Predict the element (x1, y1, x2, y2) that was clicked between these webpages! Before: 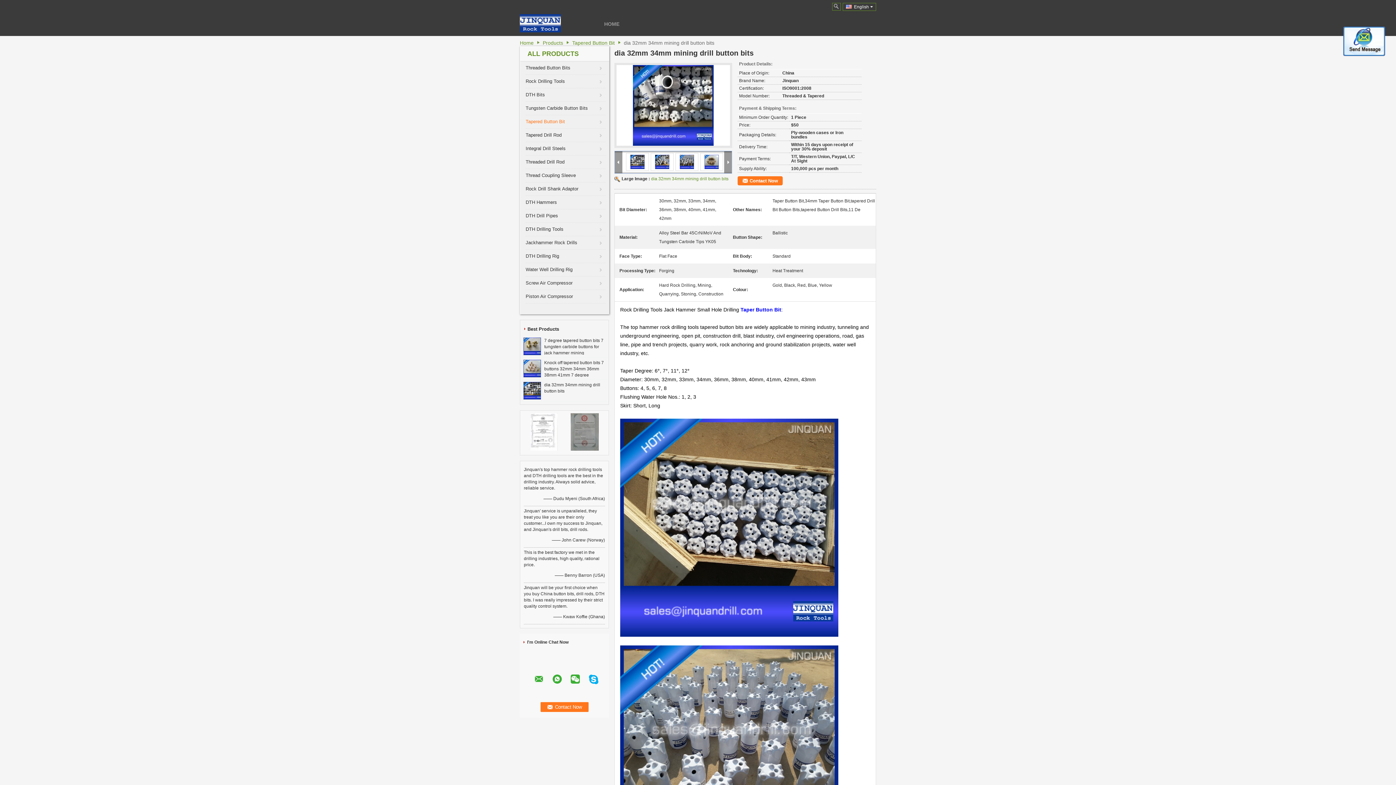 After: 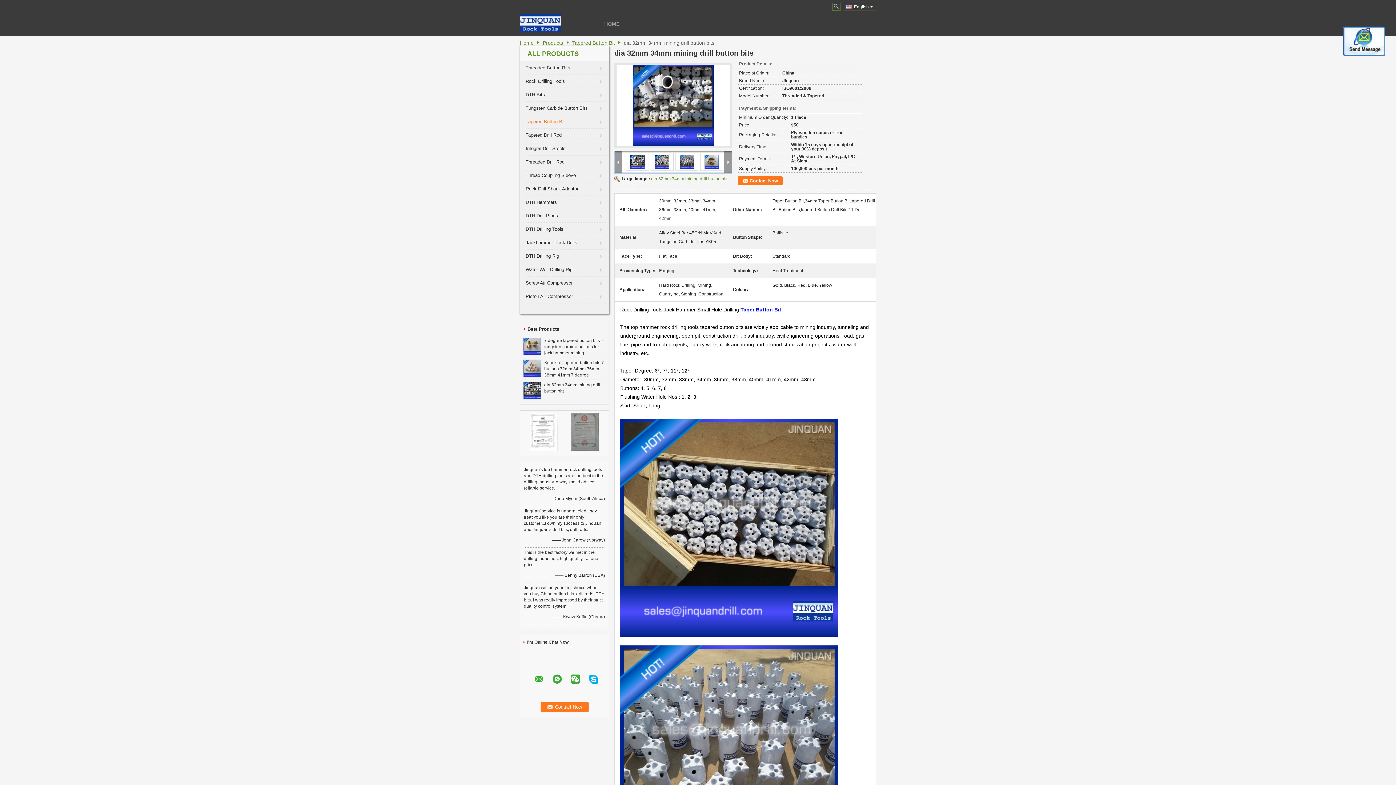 Action: label: Taper Button Bit bbox: (740, 306, 781, 312)